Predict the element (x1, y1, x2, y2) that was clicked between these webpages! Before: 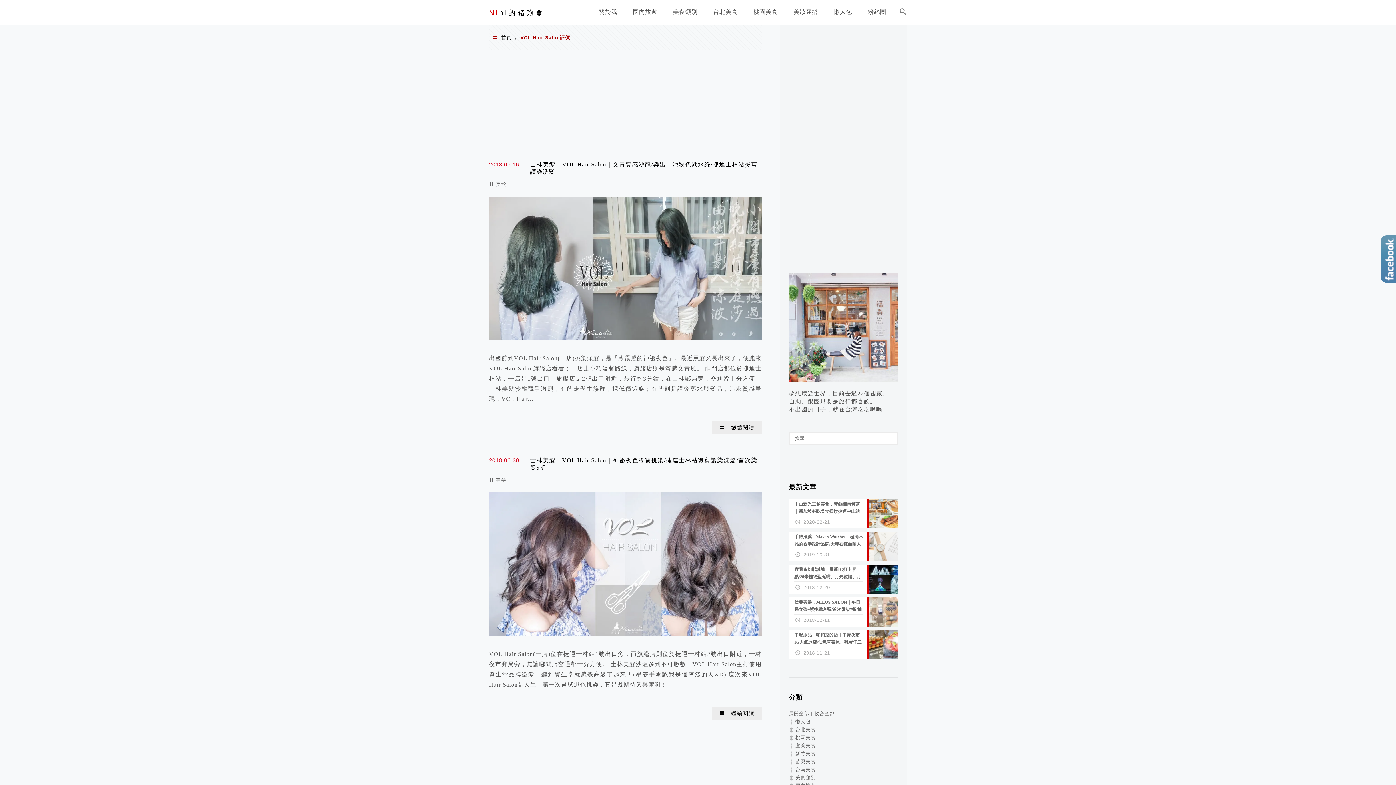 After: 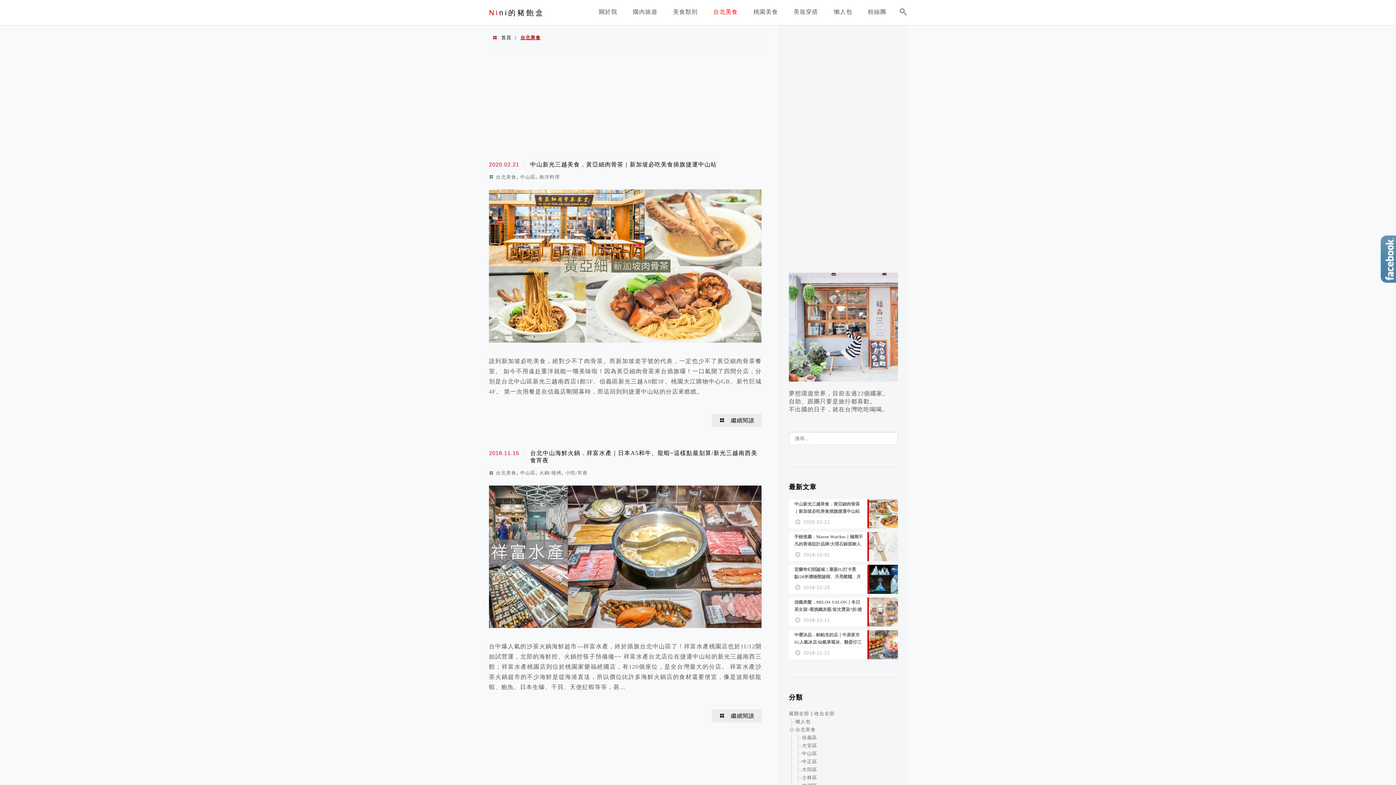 Action: bbox: (709, 3, 741, 23) label: 台北美食